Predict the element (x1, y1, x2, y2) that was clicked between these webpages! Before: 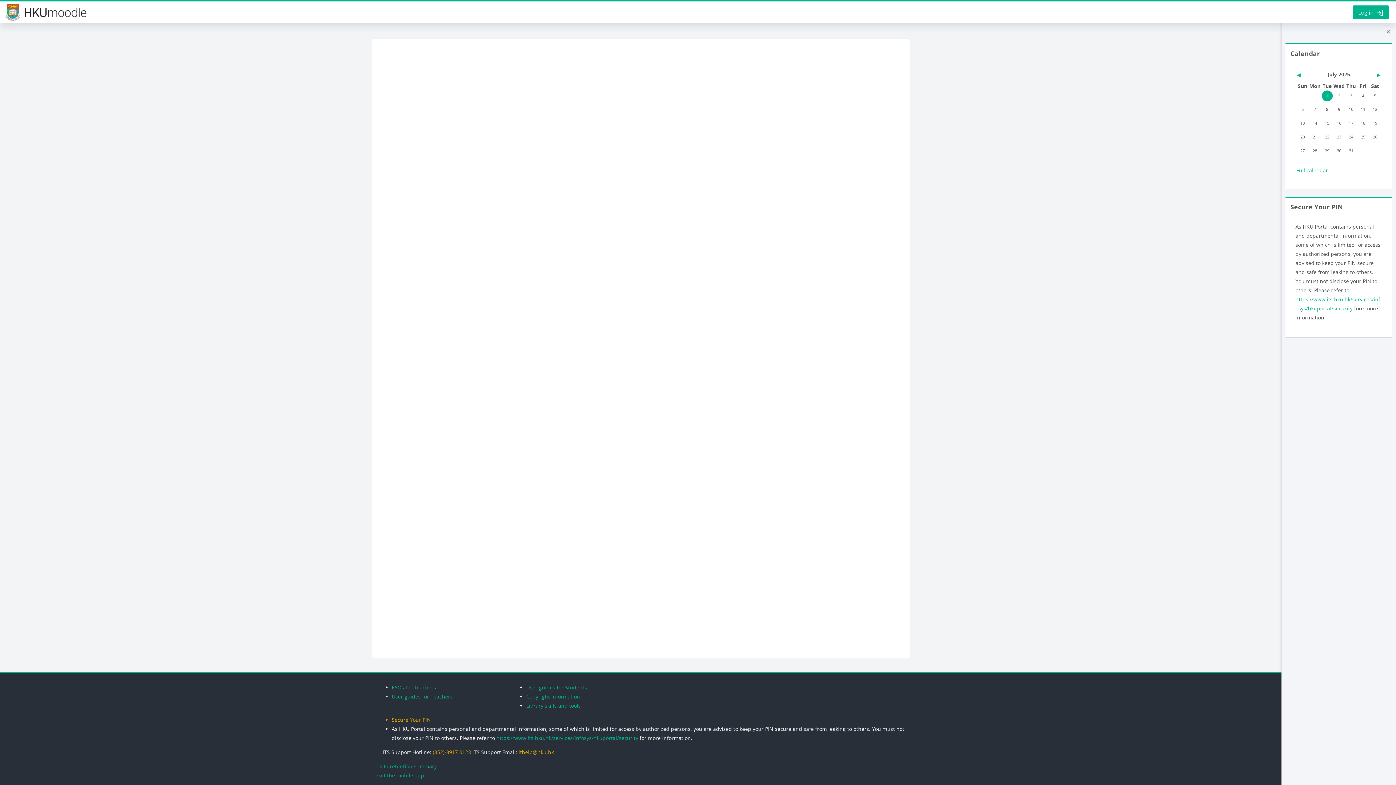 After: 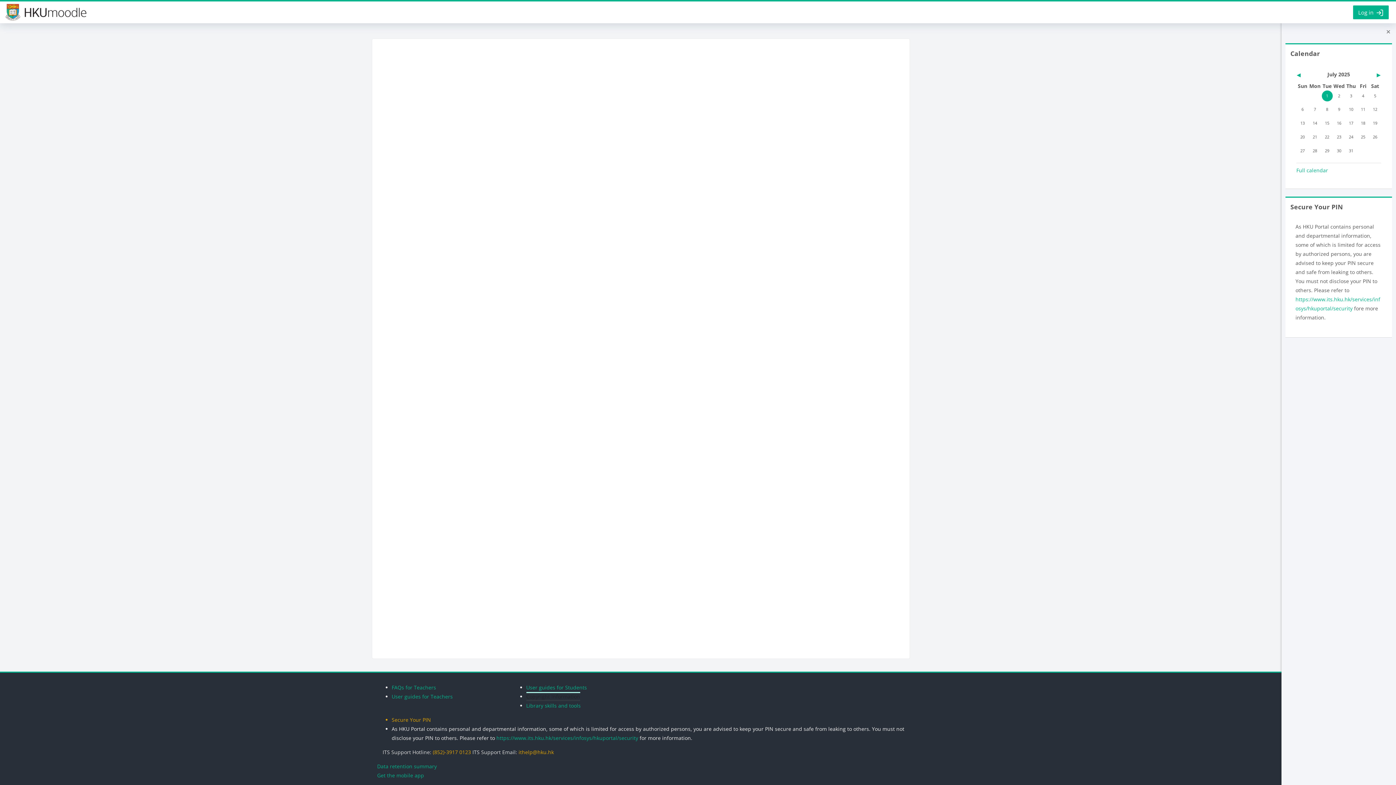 Action: label: Copyright Information bbox: (526, 693, 580, 700)